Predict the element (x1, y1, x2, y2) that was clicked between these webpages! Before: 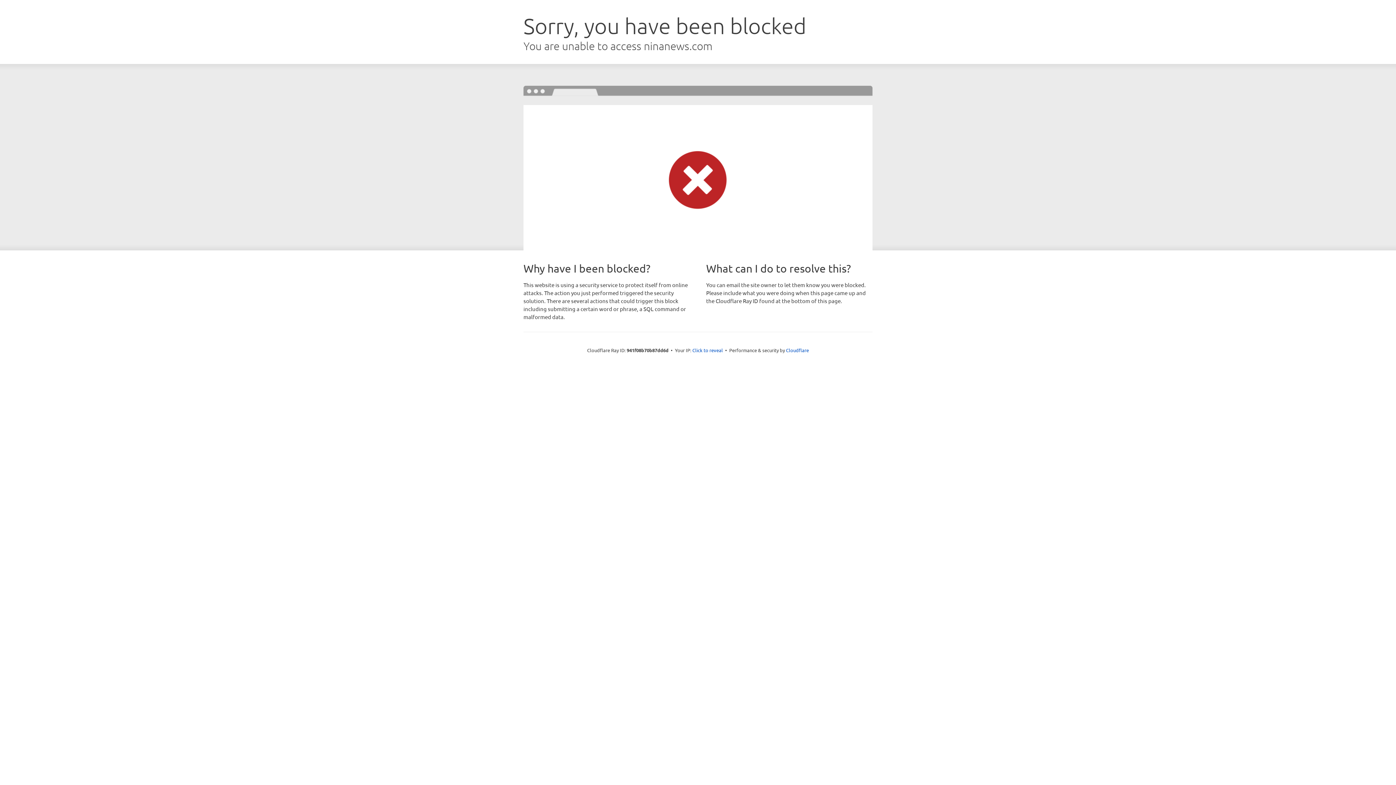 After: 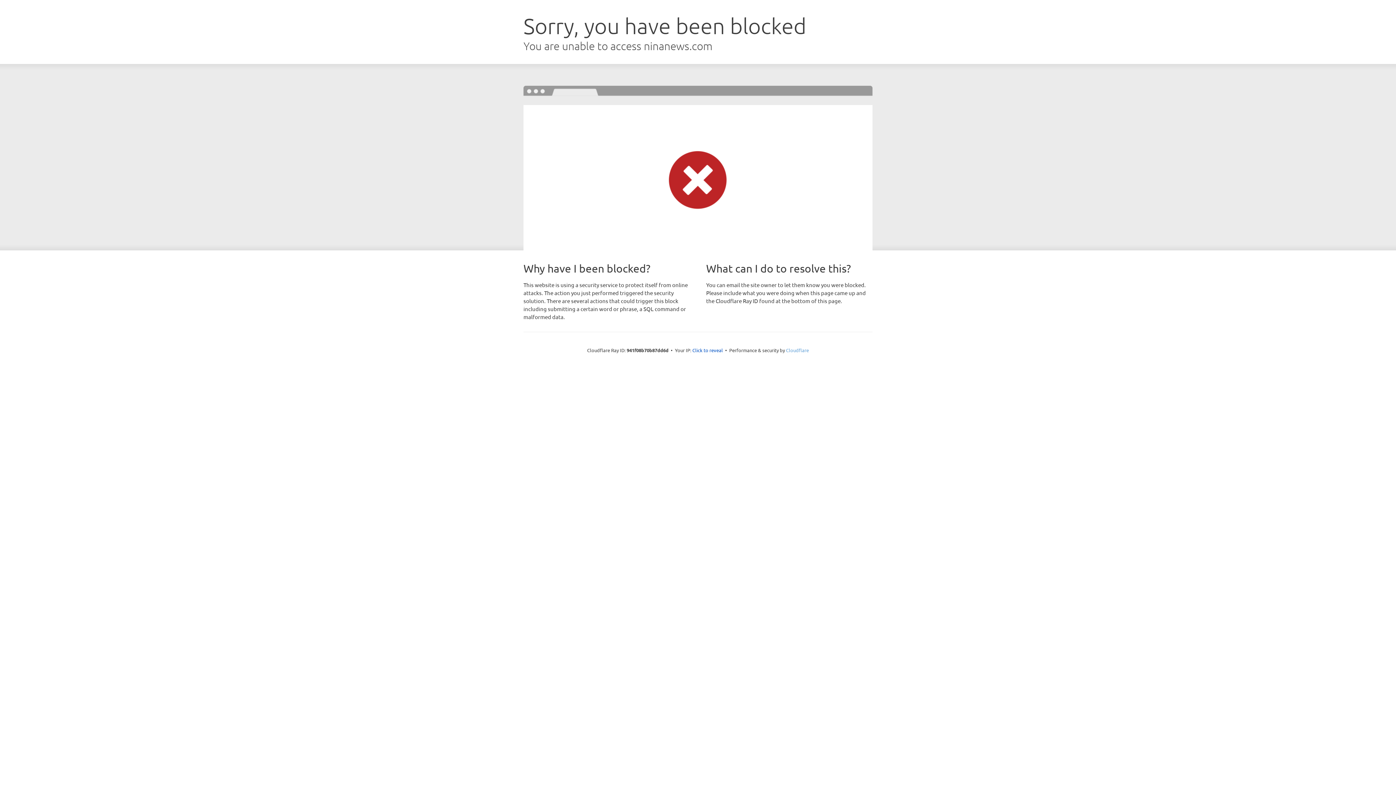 Action: bbox: (786, 347, 809, 353) label: Cloudflare